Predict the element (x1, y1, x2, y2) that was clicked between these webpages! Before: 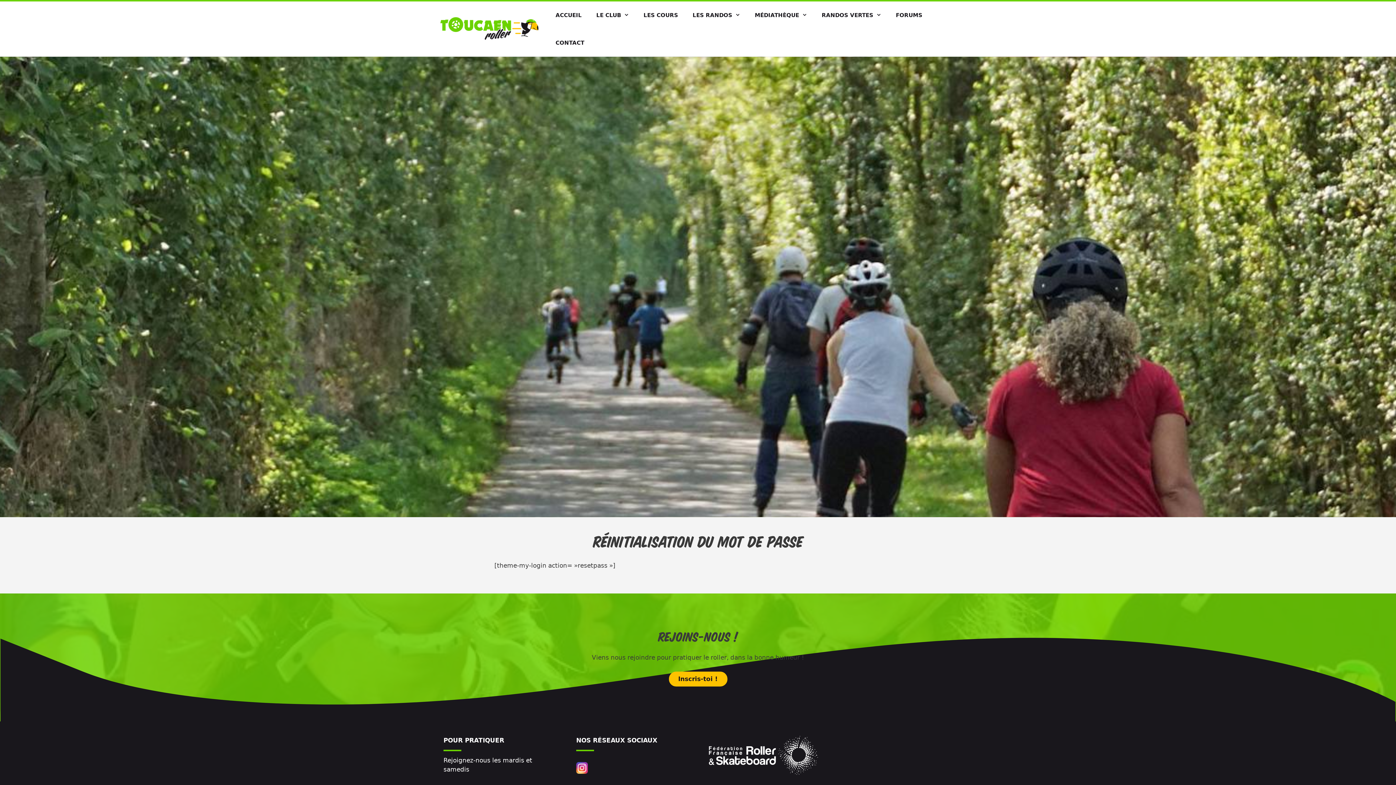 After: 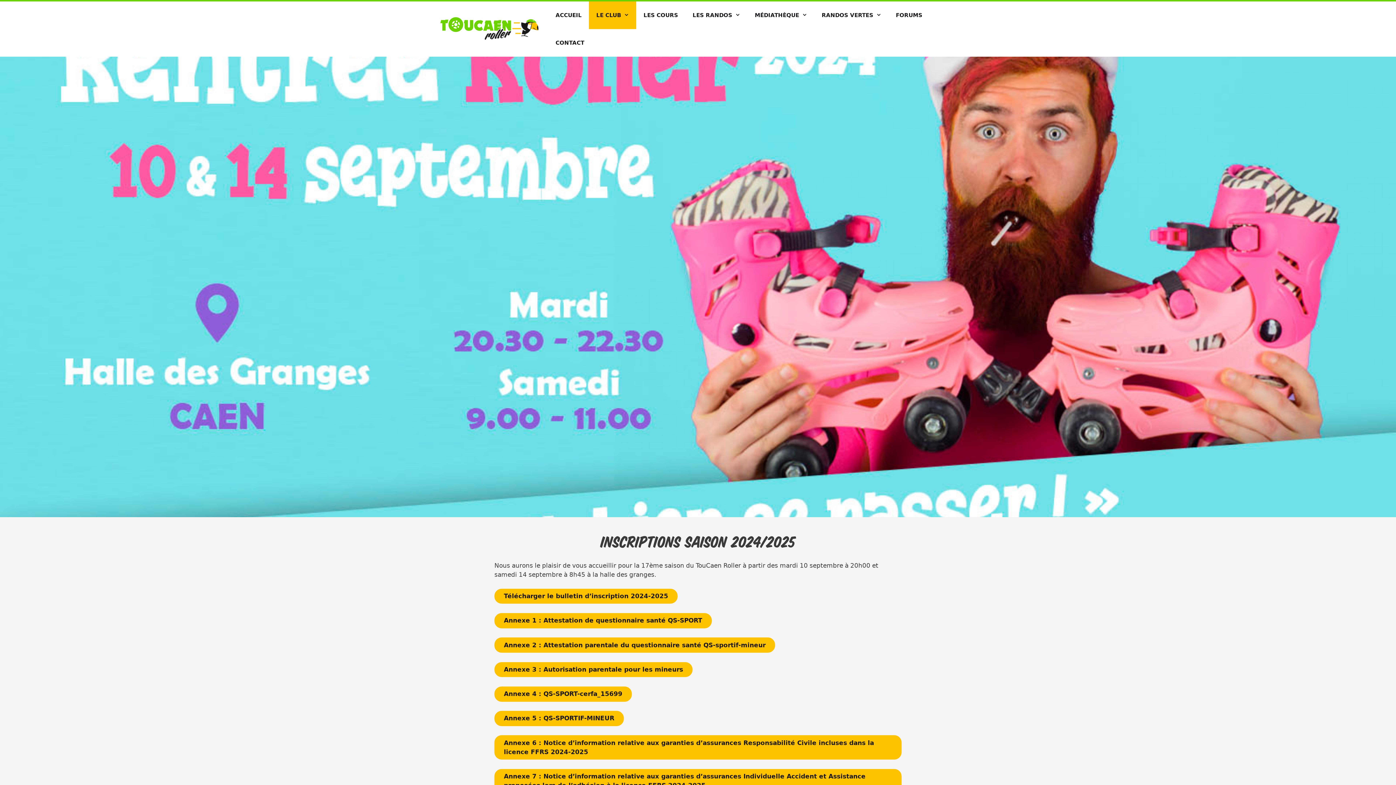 Action: bbox: (668, 671, 727, 687) label: Inscris-toi !